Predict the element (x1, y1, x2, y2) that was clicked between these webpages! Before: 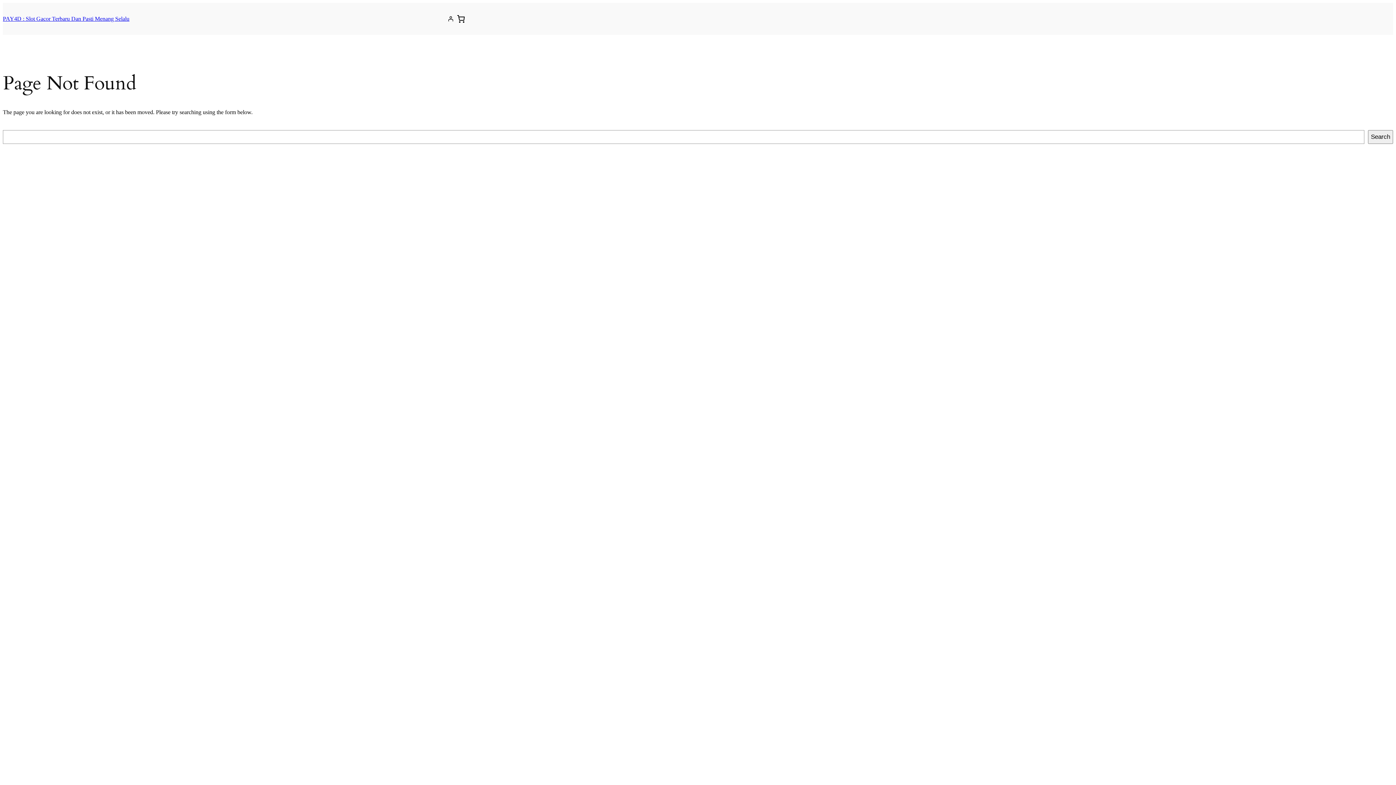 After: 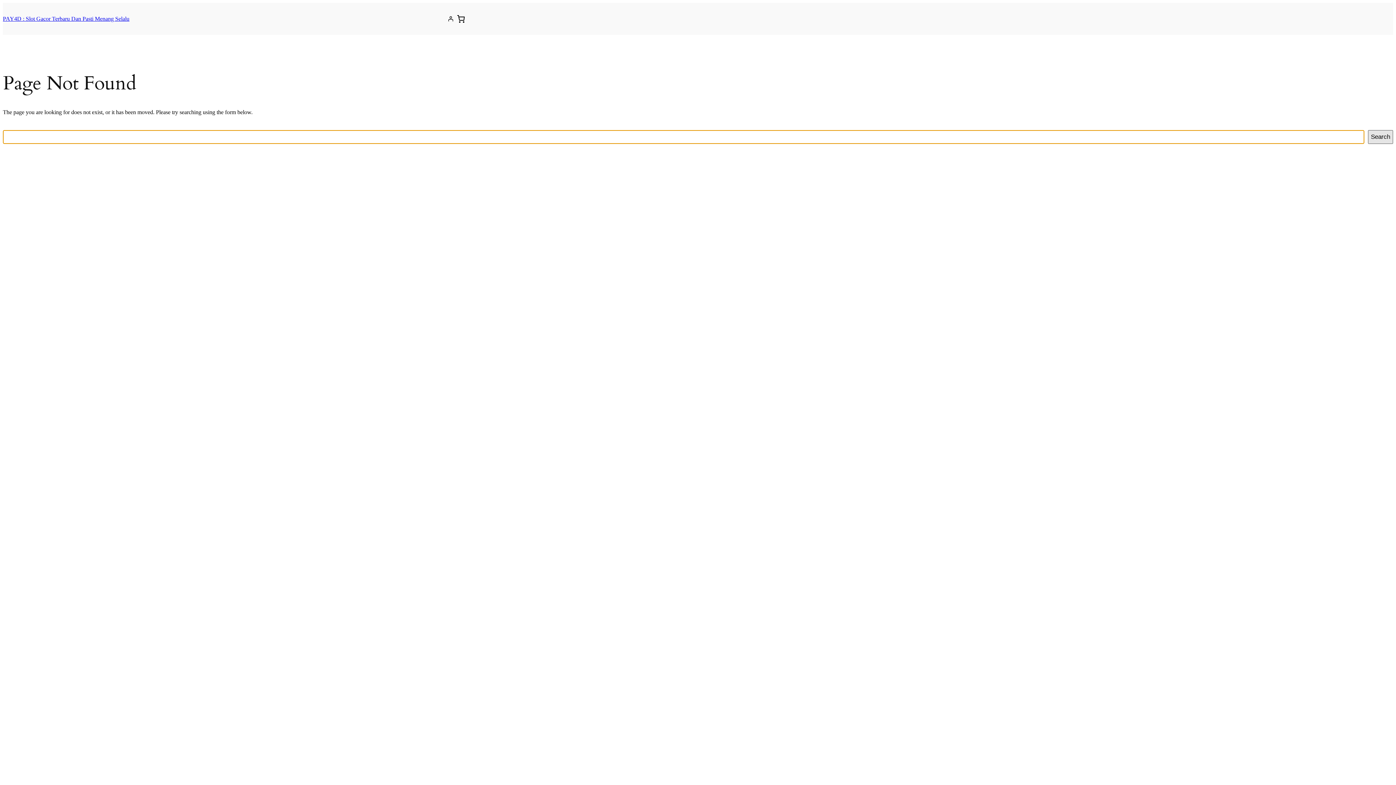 Action: bbox: (1368, 130, 1393, 144) label: Search